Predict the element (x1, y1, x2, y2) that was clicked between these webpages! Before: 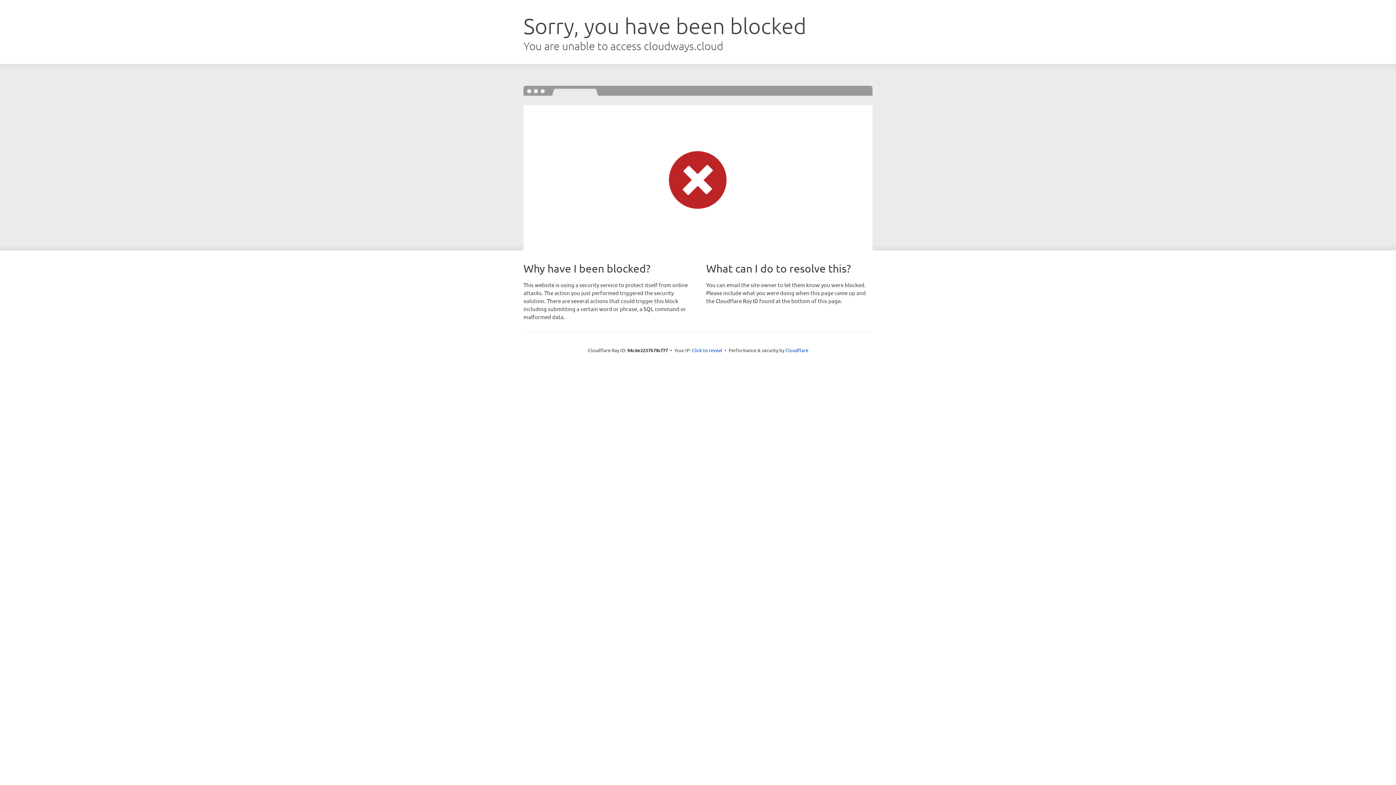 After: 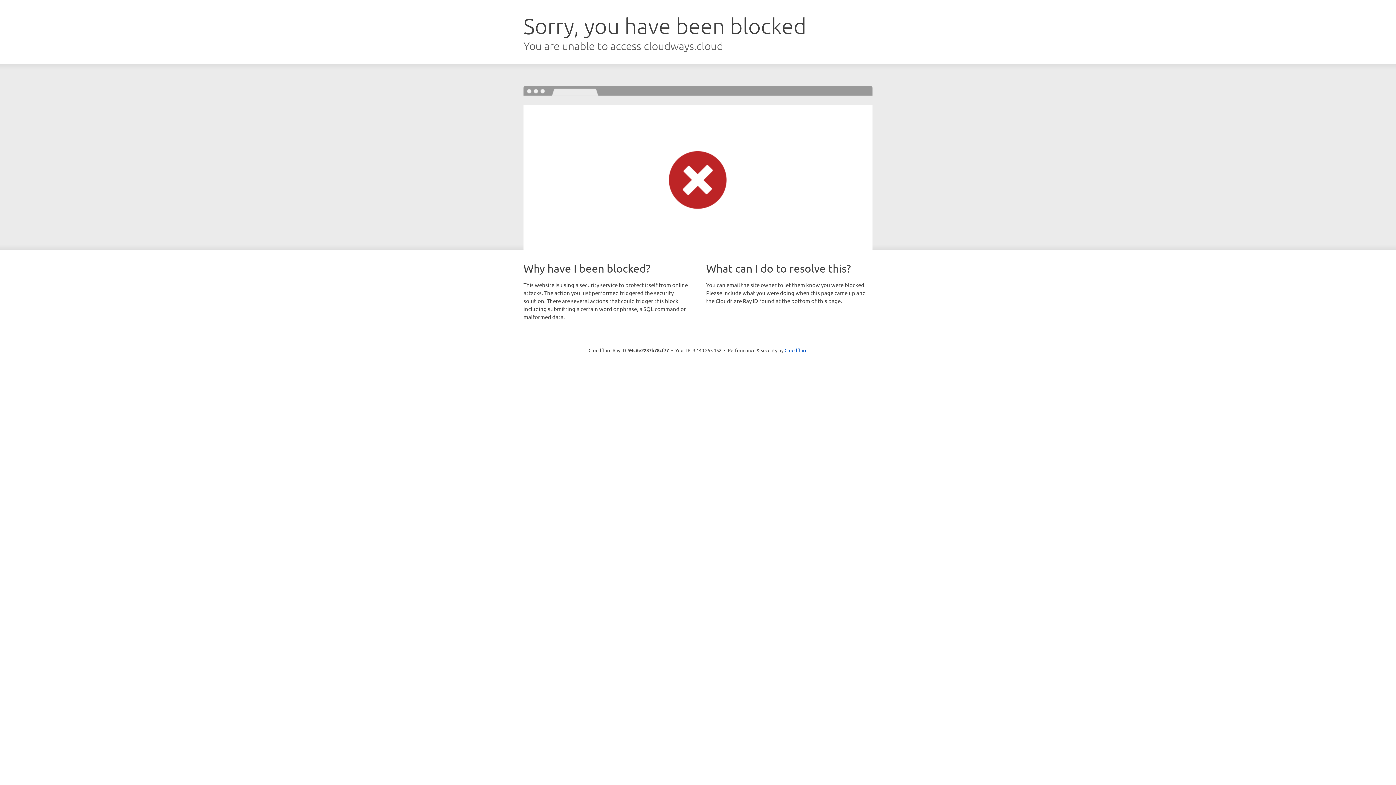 Action: label: Click to reveal bbox: (692, 346, 722, 353)